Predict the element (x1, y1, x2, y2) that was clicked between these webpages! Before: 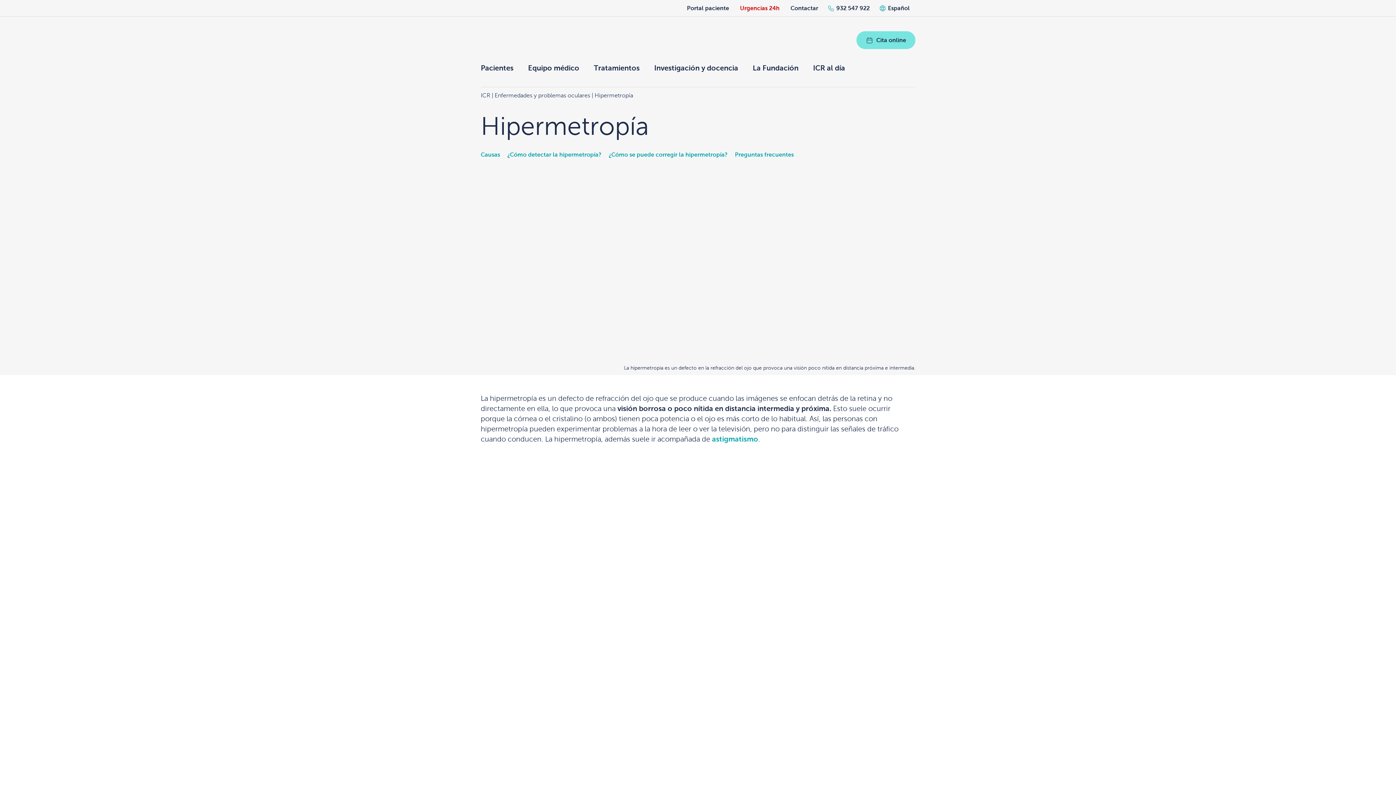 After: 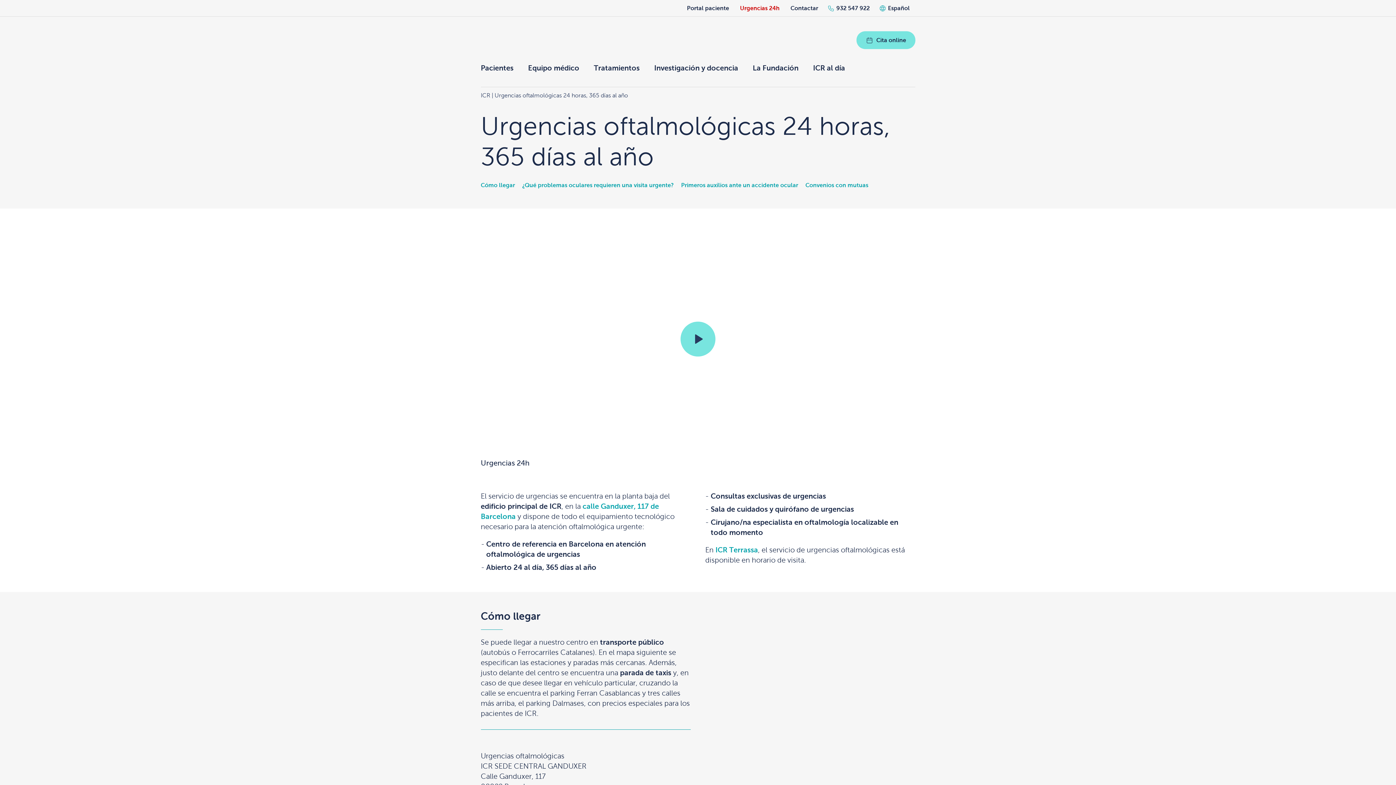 Action: bbox: (734, 3, 785, 12) label: Urgencias 24h